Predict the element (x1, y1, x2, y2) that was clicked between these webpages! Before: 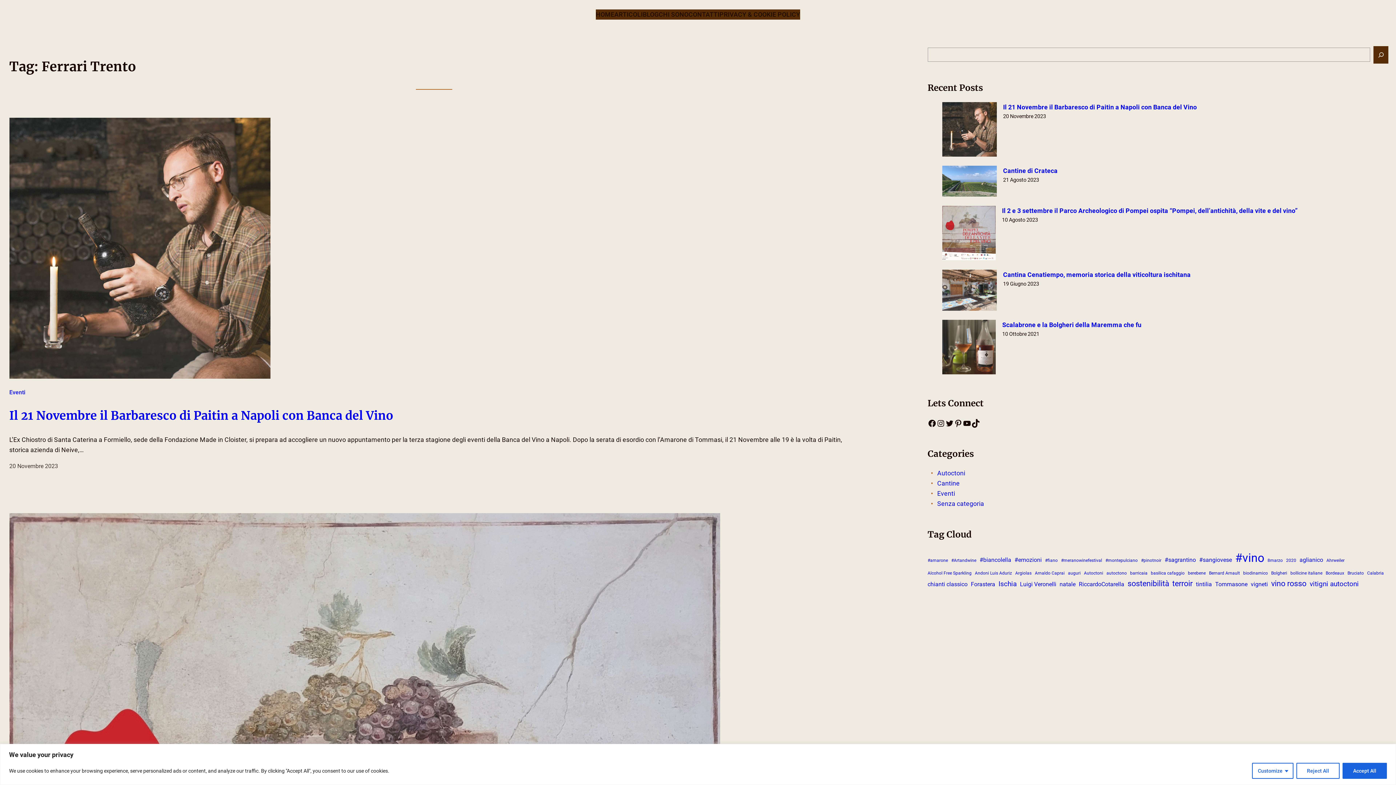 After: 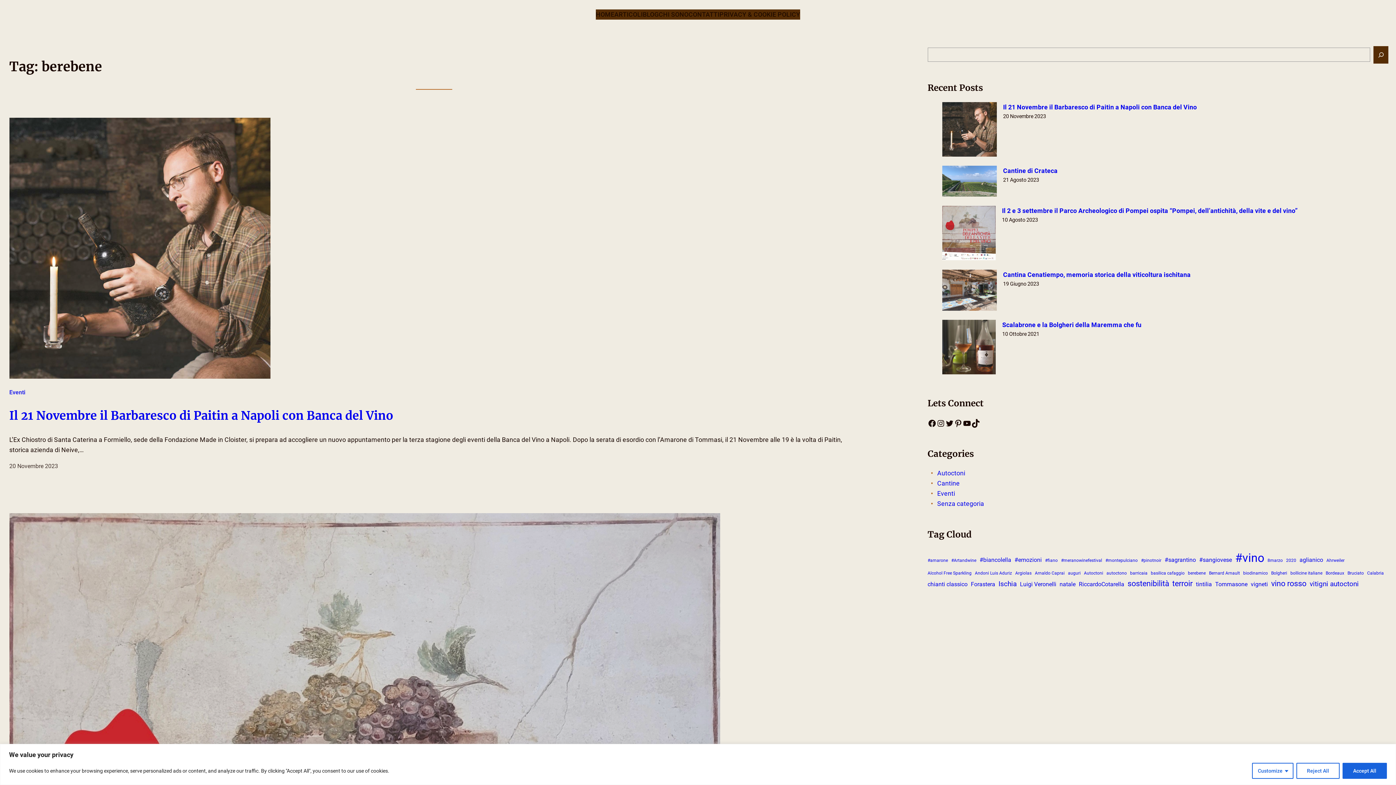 Action: label: berebene (1 elemento) bbox: (1188, 570, 1206, 577)